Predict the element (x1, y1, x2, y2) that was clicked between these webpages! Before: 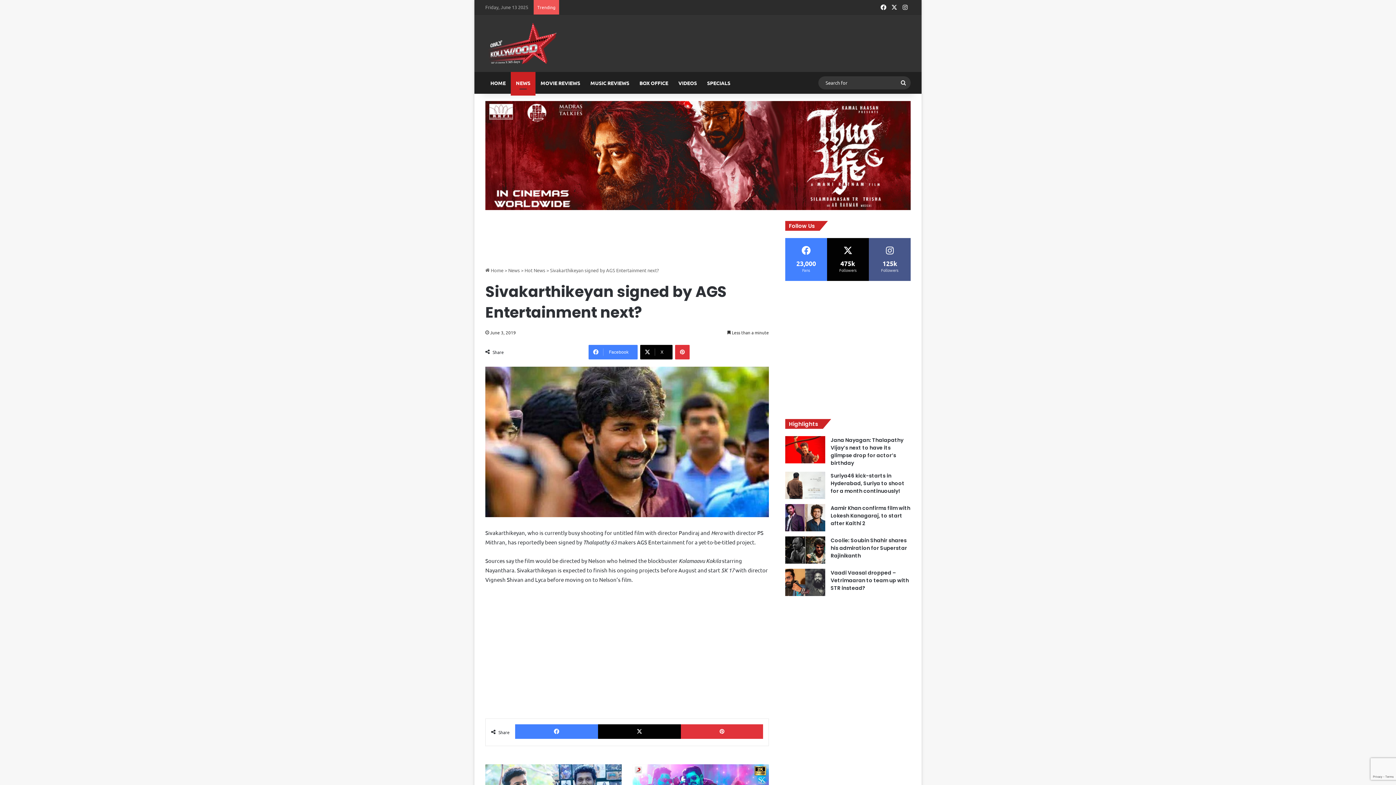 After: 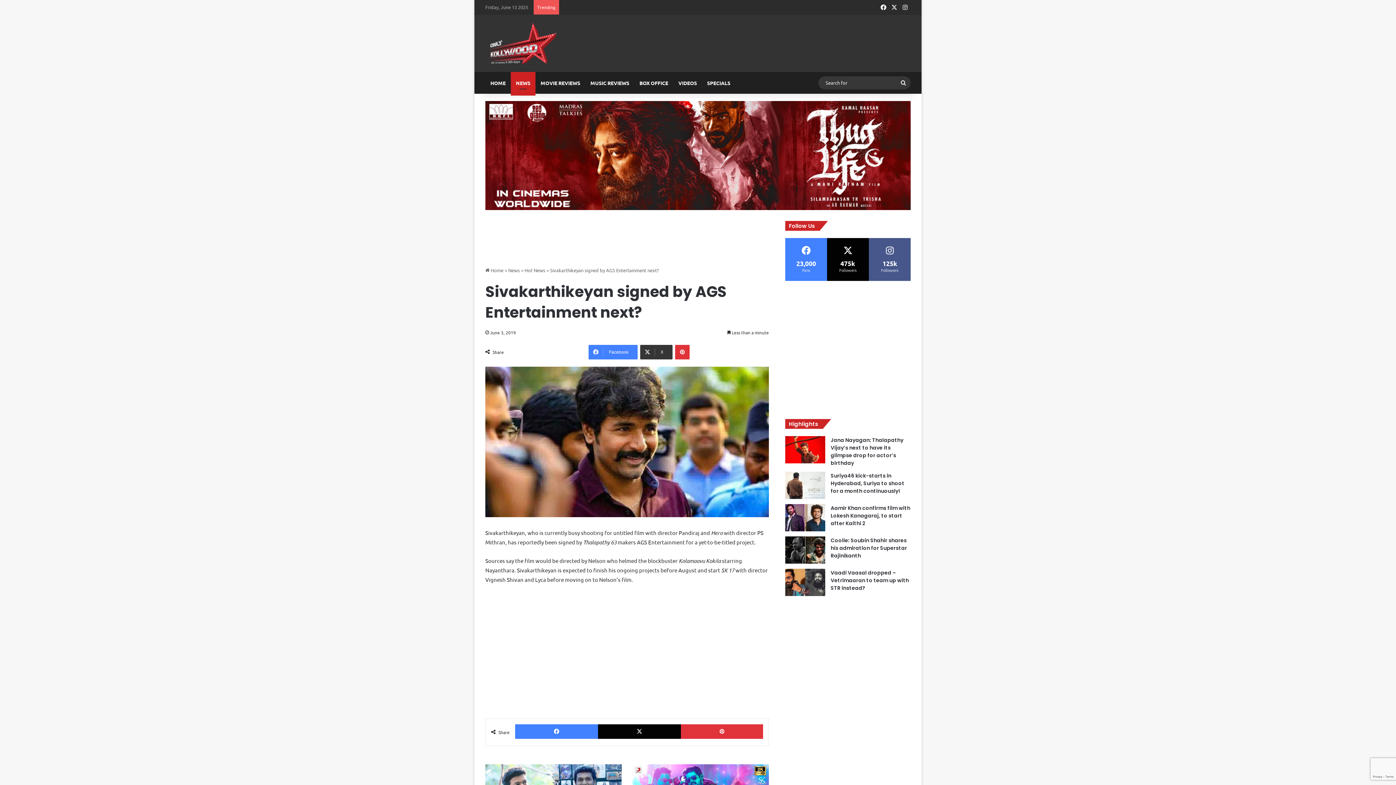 Action: label: X bbox: (640, 345, 672, 359)